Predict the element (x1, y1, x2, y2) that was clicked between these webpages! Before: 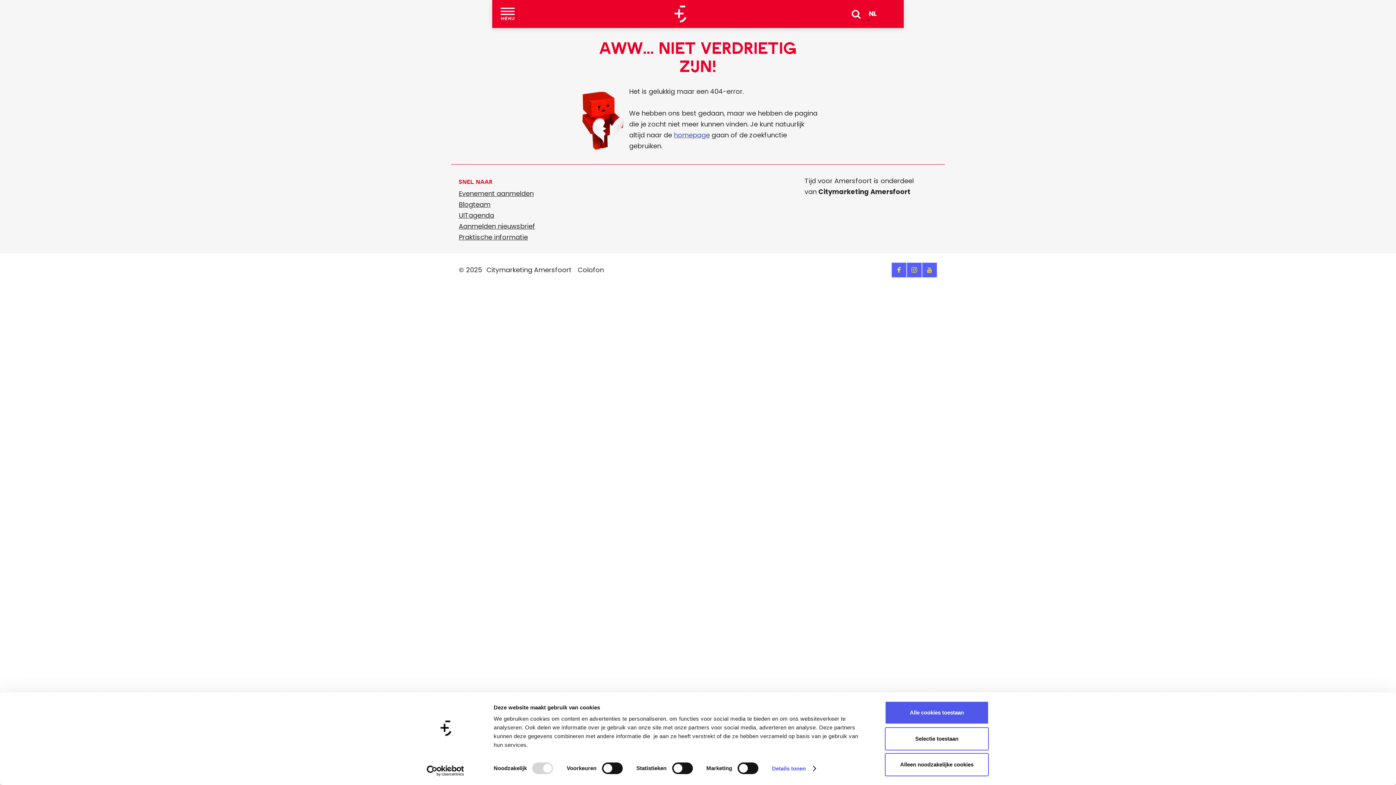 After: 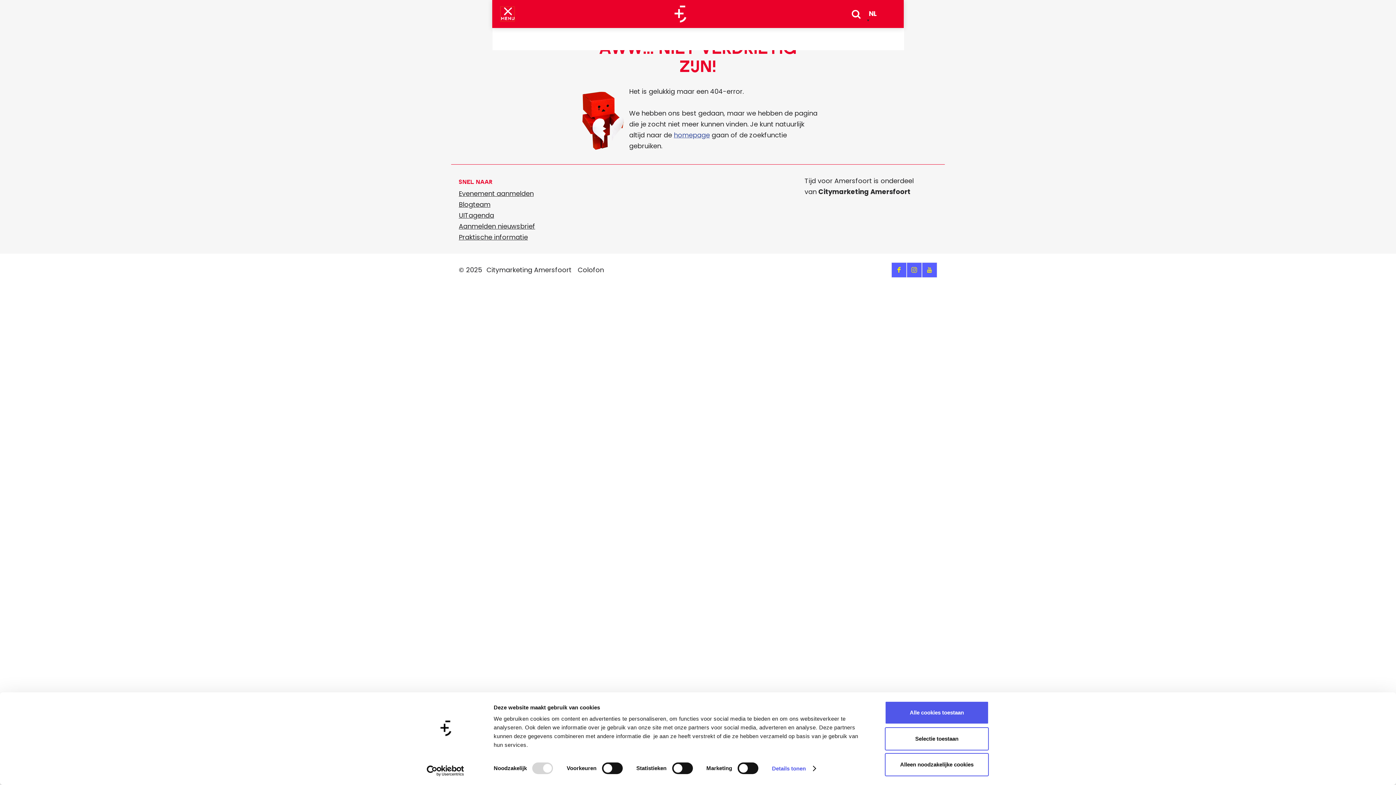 Action: label: MENU bbox: (500, 6, 514, 21)